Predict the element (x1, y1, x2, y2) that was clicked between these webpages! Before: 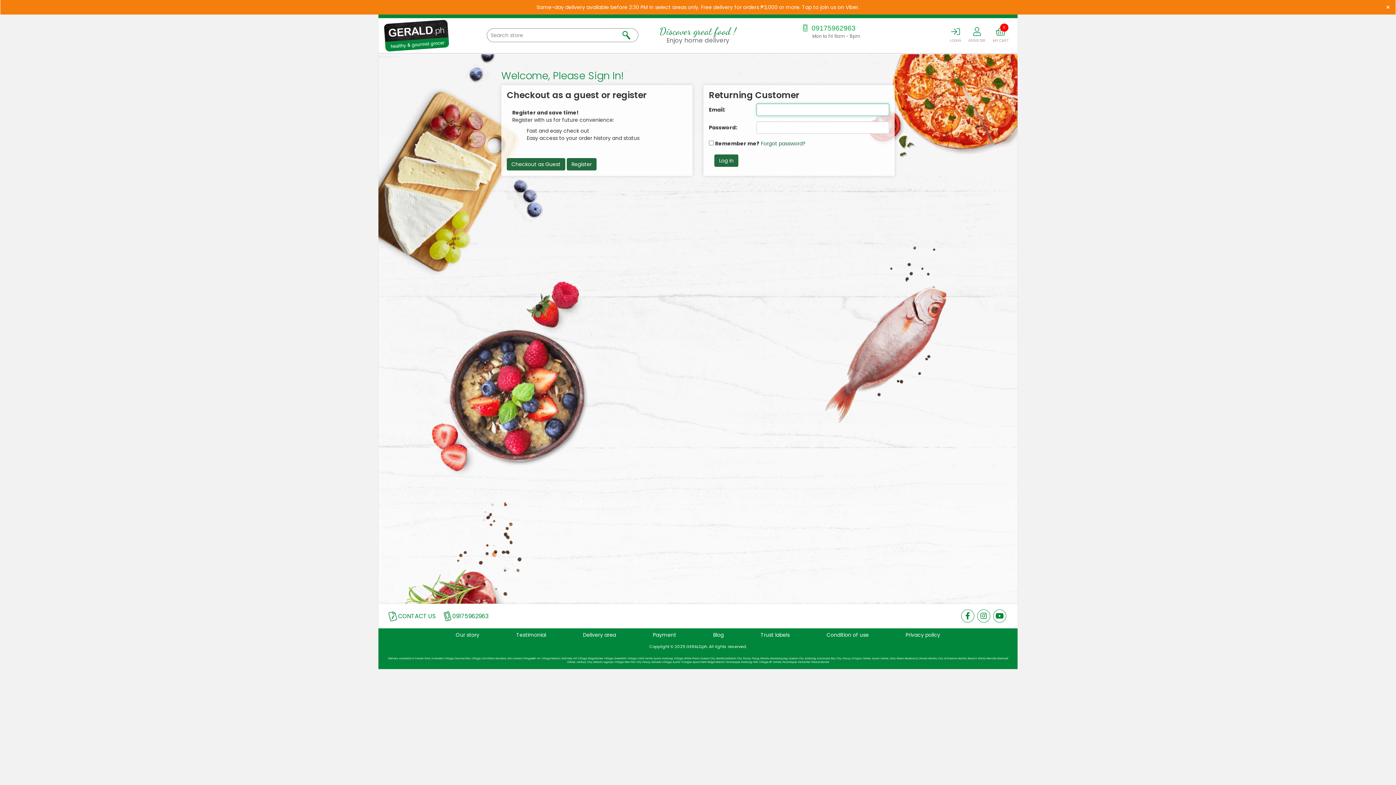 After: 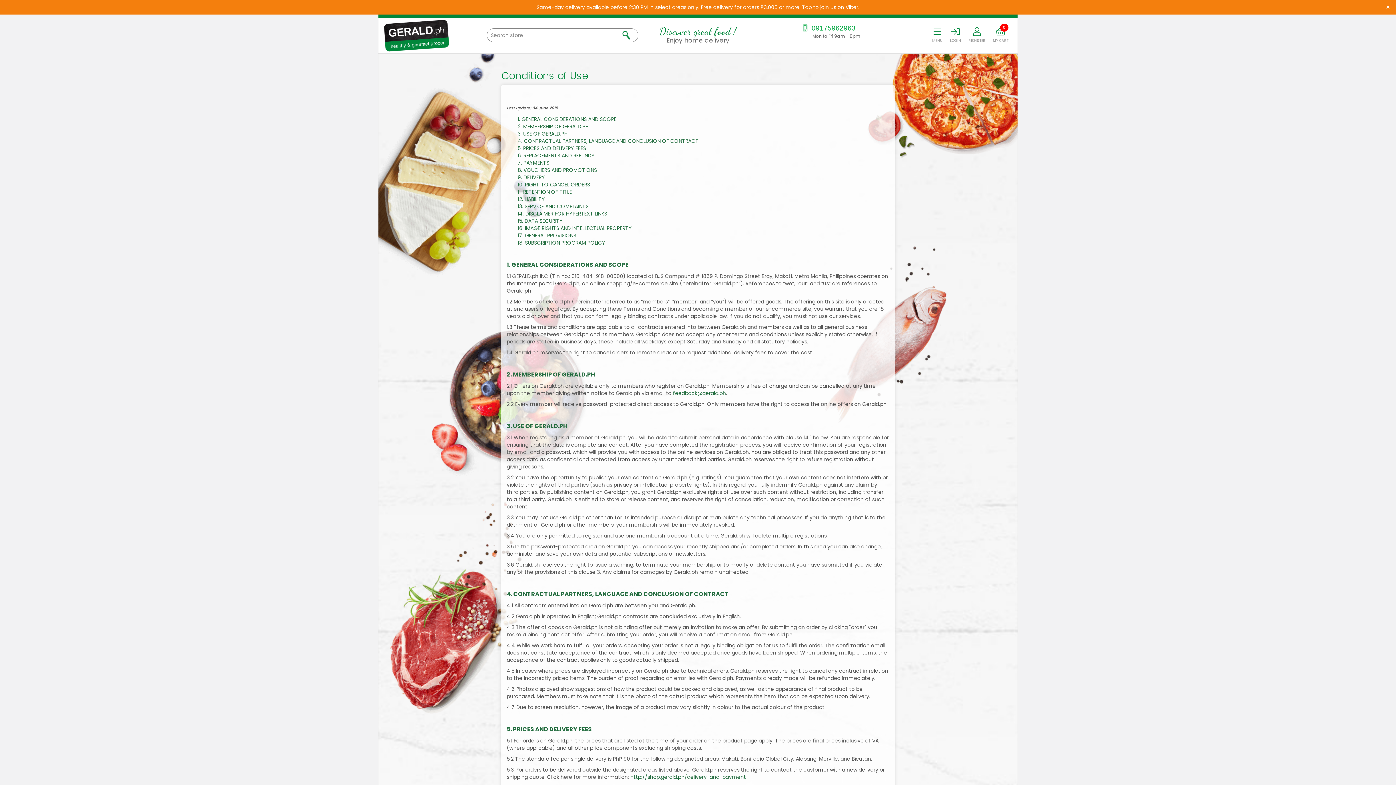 Action: label: Condition of use bbox: (821, 631, 874, 638)